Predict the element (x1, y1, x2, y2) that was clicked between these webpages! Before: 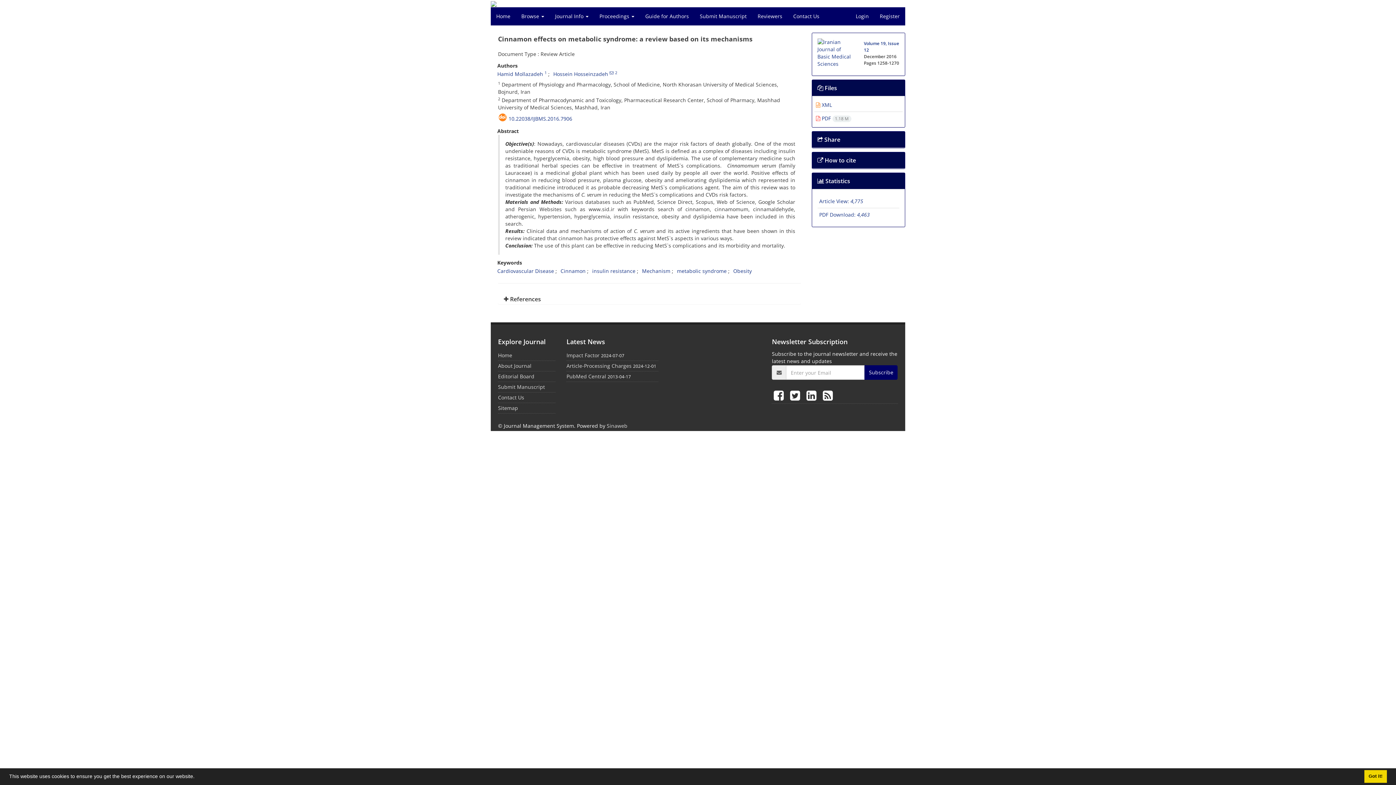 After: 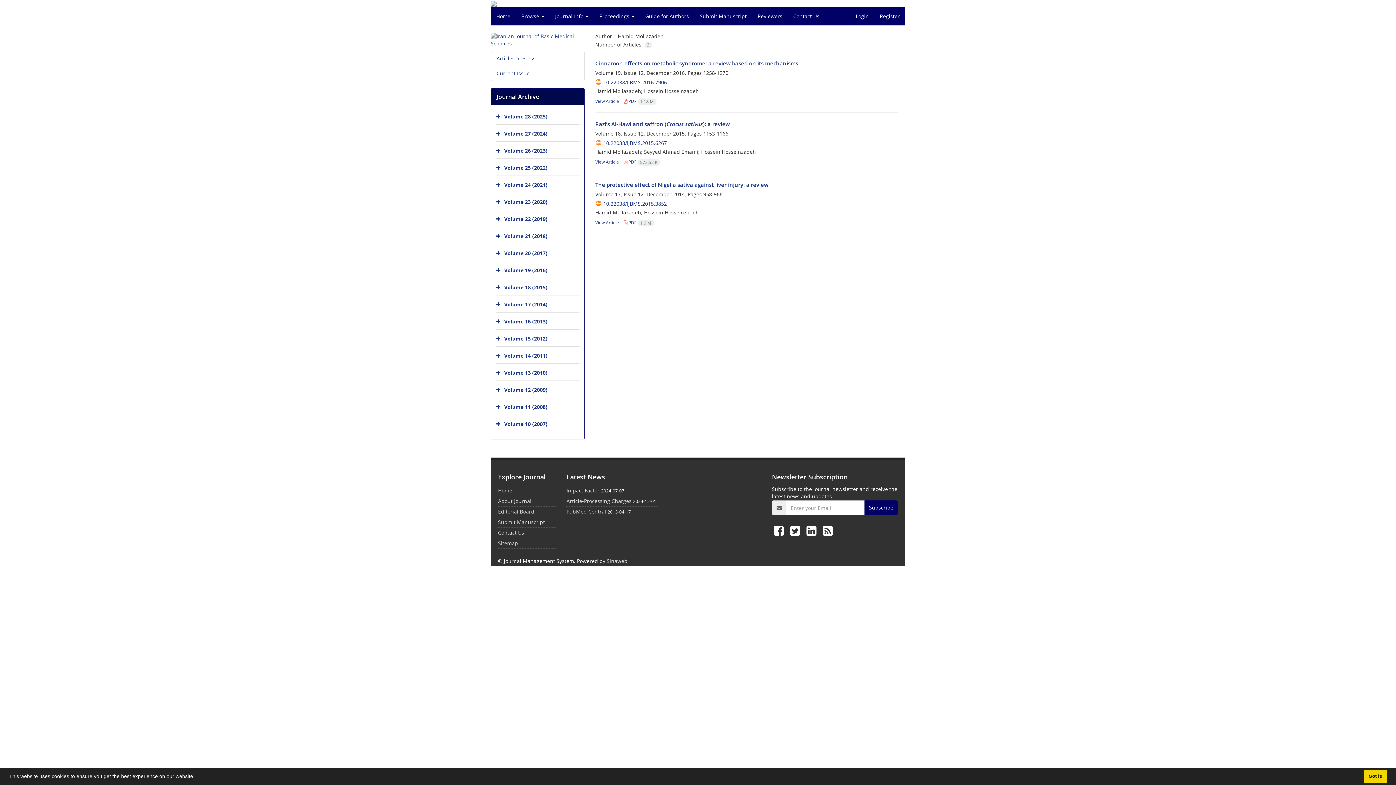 Action: bbox: (497, 70, 543, 77) label: Hamid Mollazadeh